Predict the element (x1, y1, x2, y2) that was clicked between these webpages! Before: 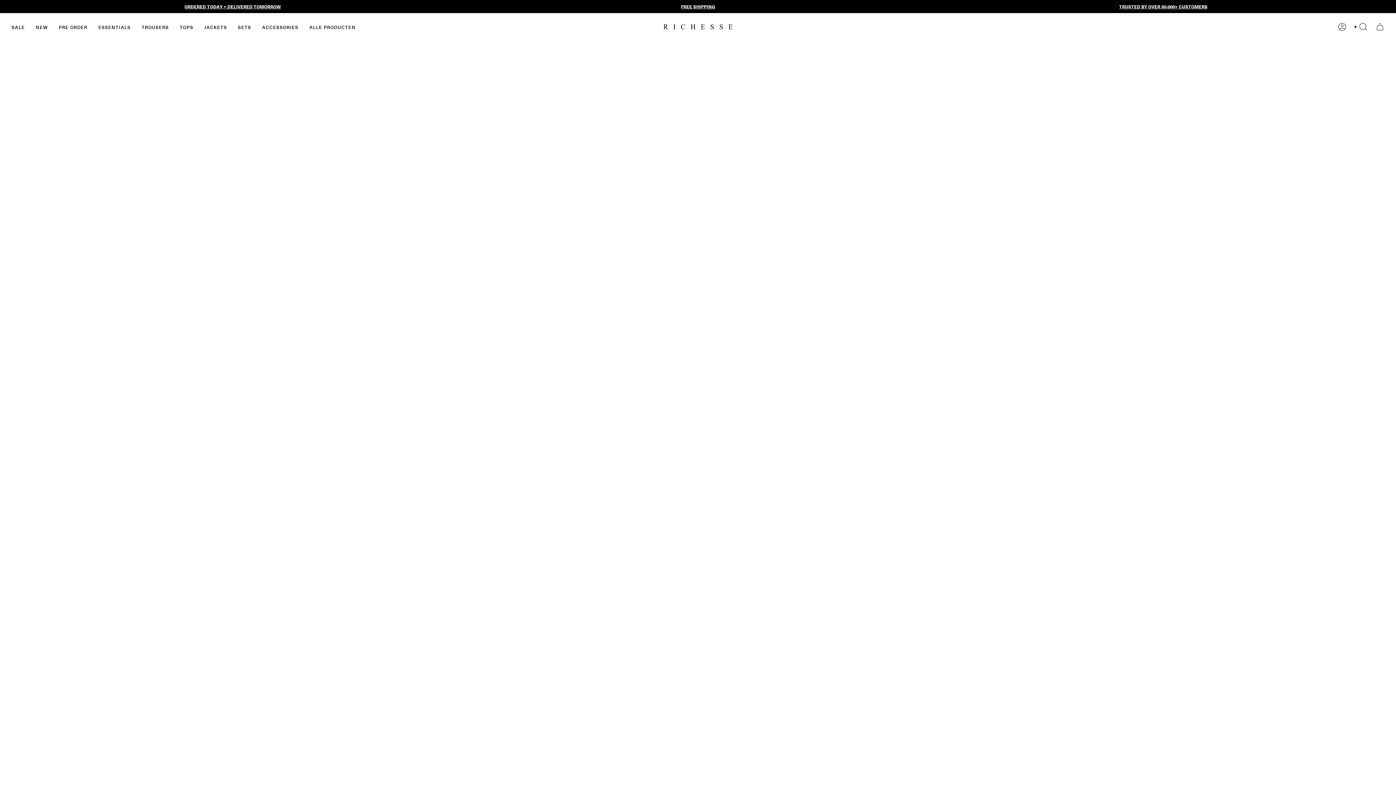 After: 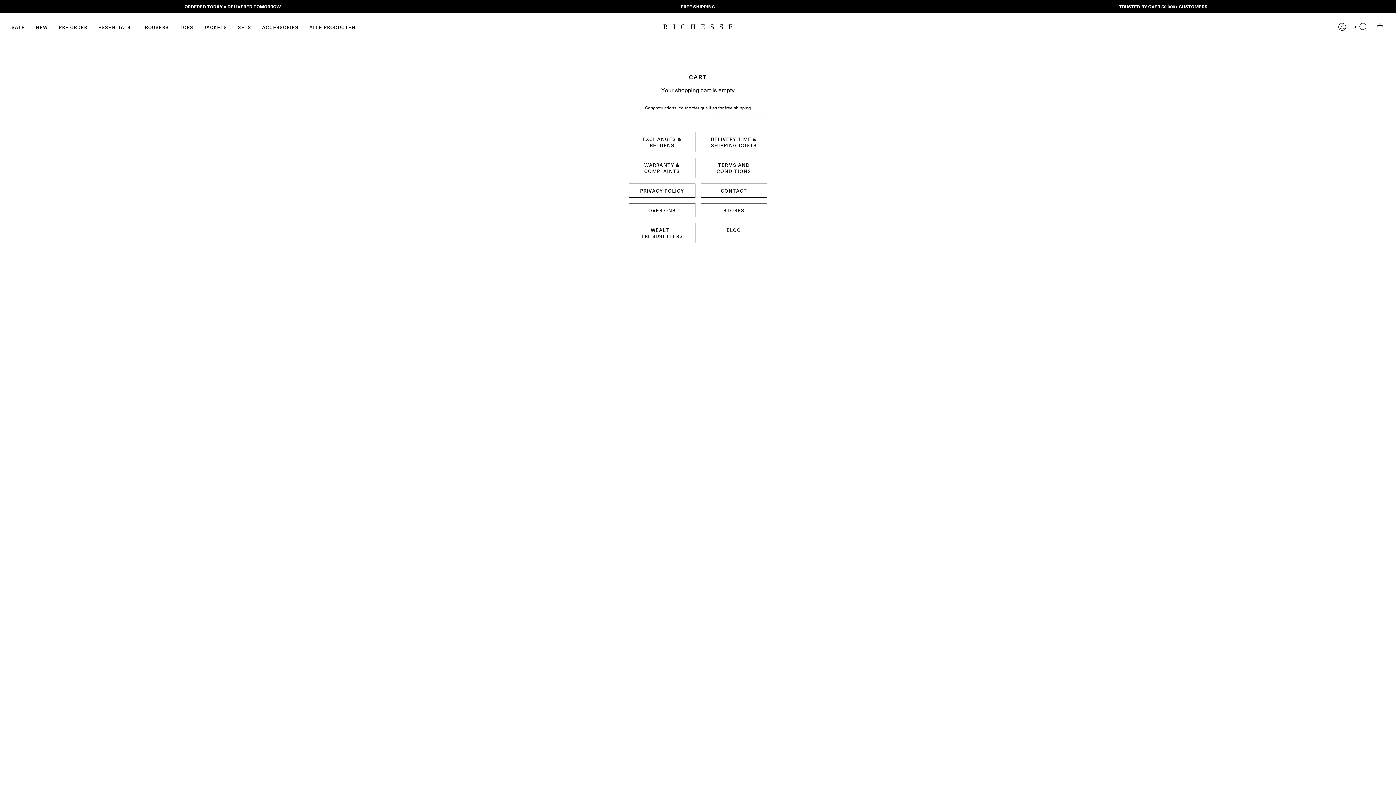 Action: label: SHOPPING CART bbox: (1372, 20, 1388, 33)